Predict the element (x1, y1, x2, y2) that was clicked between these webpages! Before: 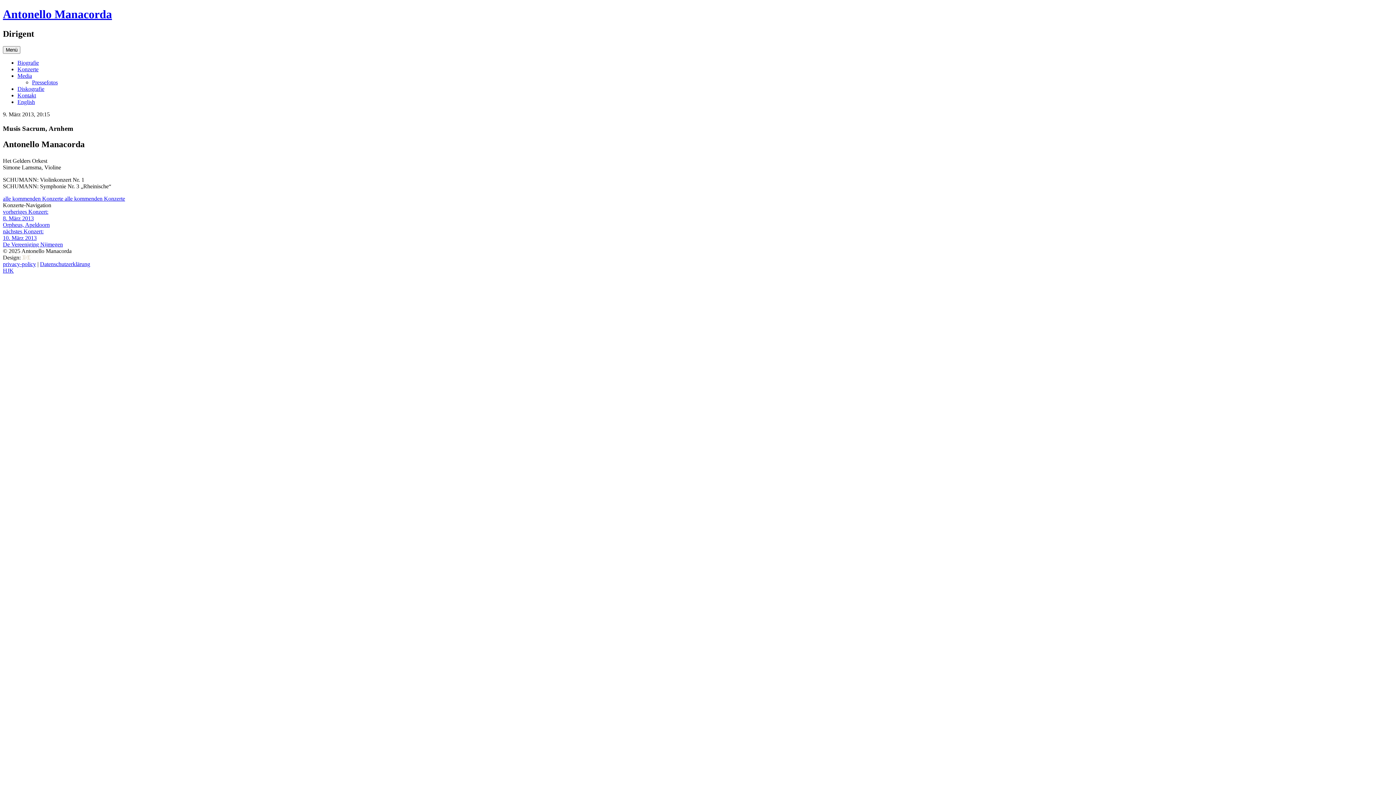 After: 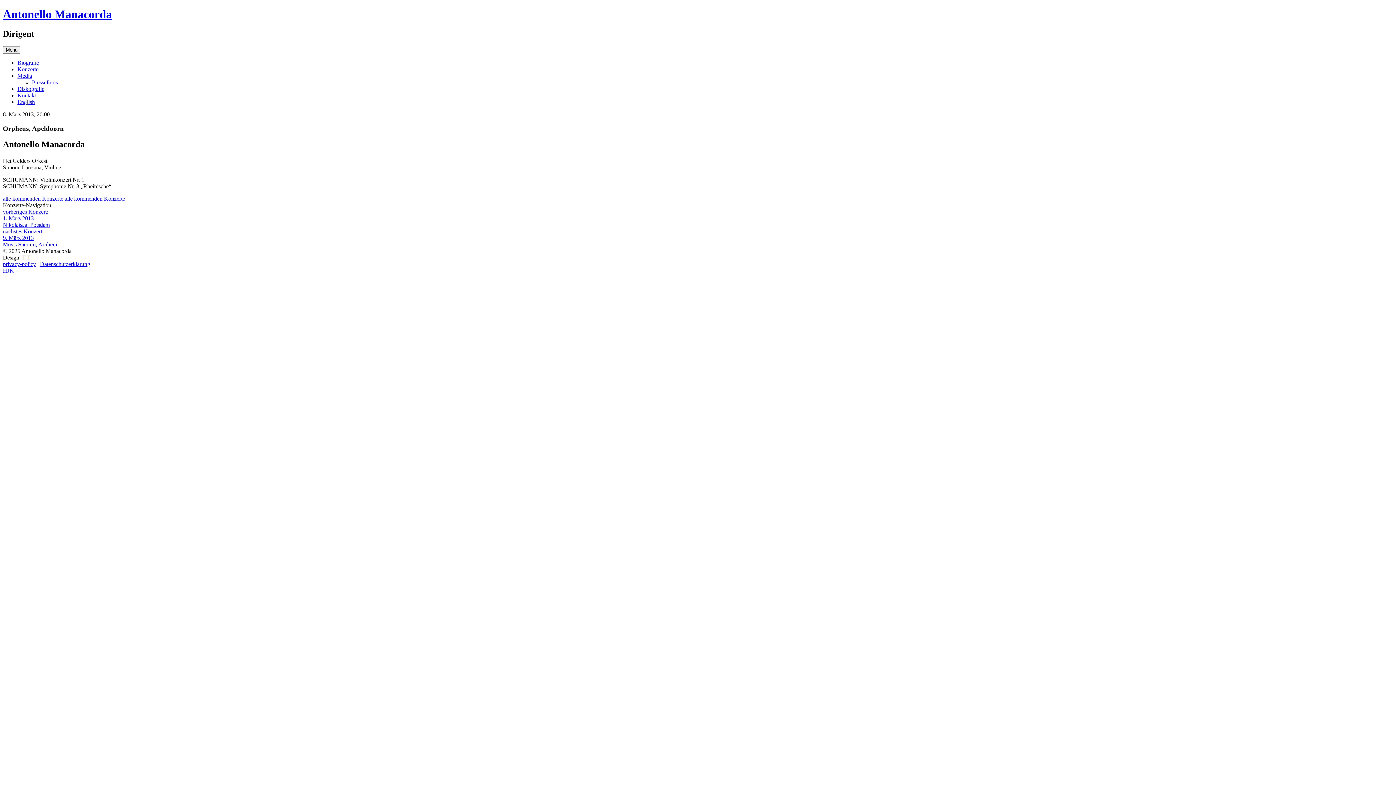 Action: bbox: (2, 208, 49, 227) label: vorheriges Konzert:
8. März 2013
Orpheus, Apeldoorn